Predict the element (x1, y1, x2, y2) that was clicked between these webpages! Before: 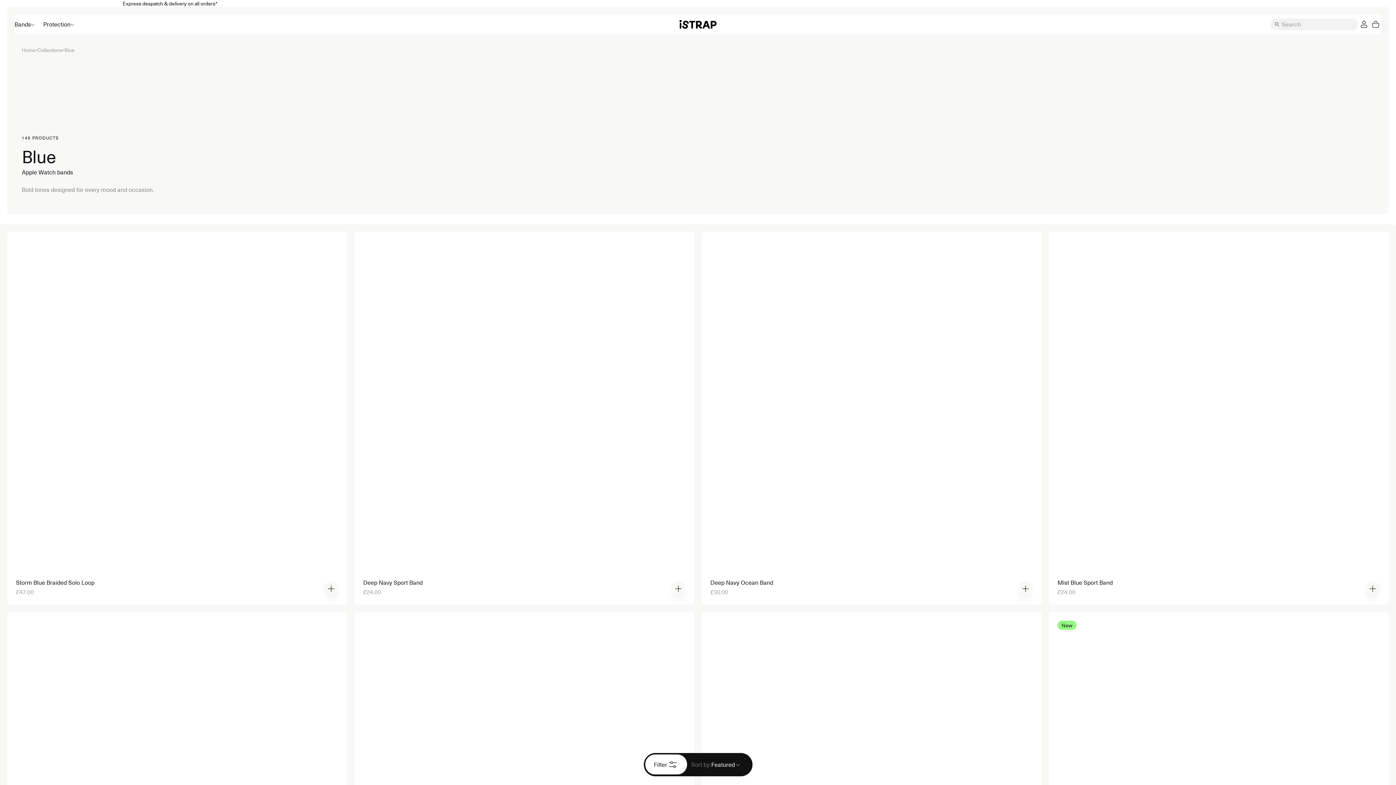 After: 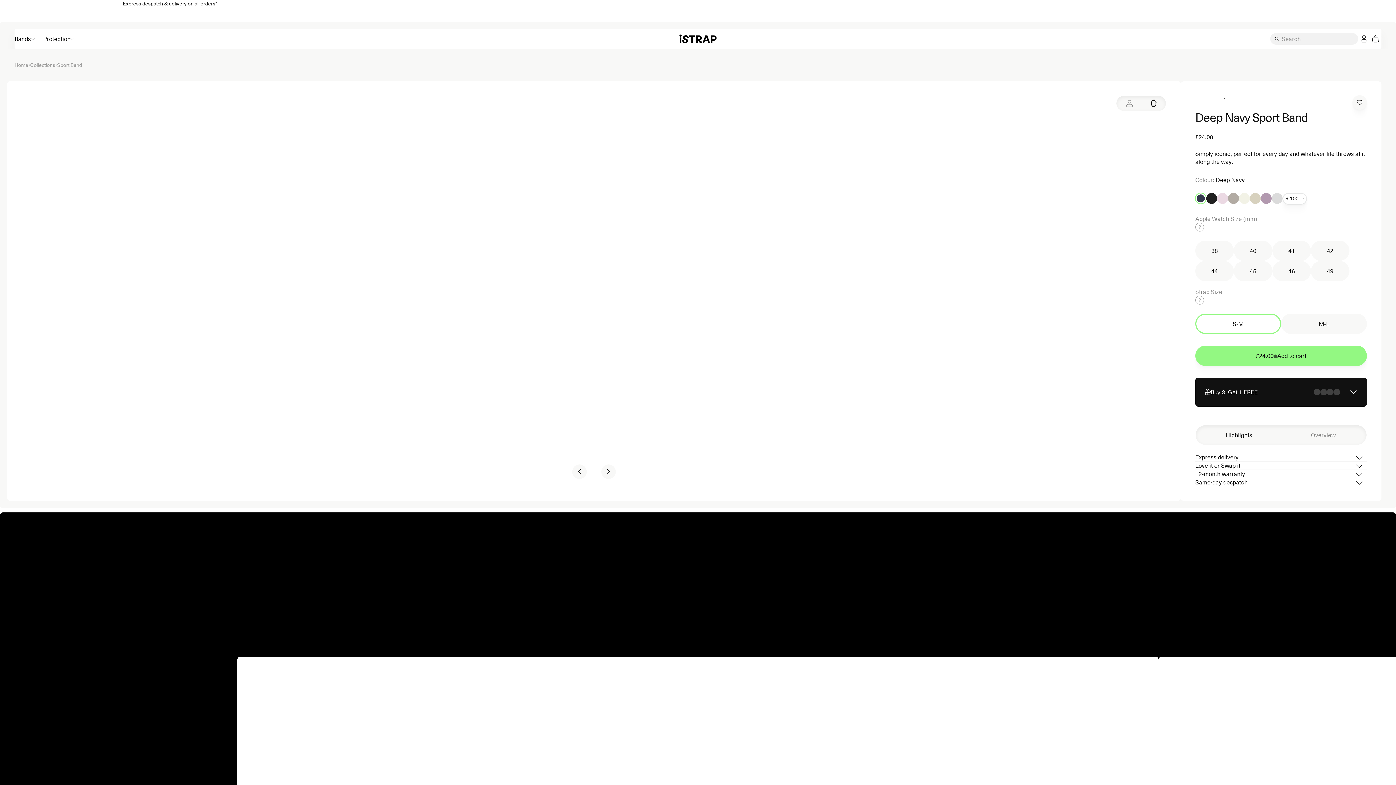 Action: bbox: (358, 236, 690, 567) label: Deep Navy Sport Band for Apple Watch